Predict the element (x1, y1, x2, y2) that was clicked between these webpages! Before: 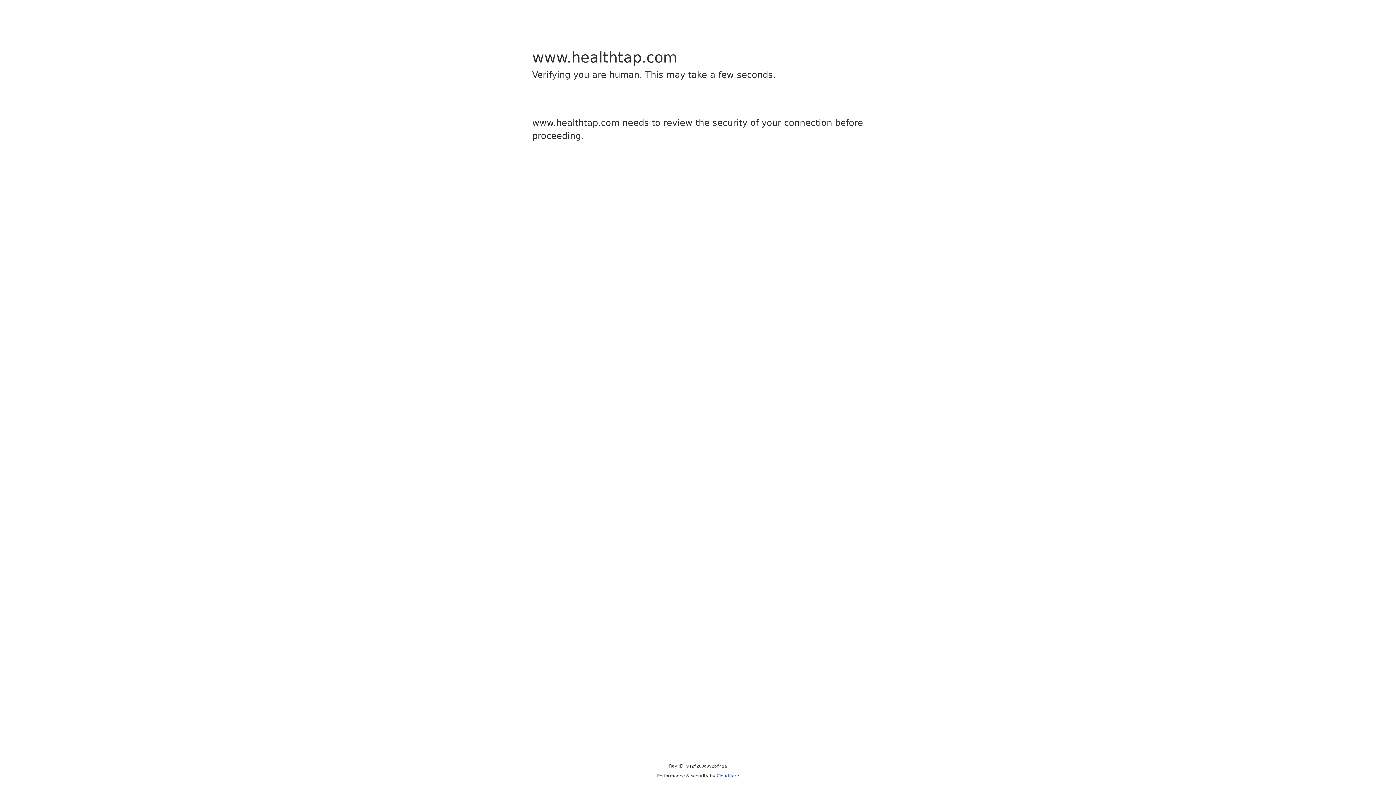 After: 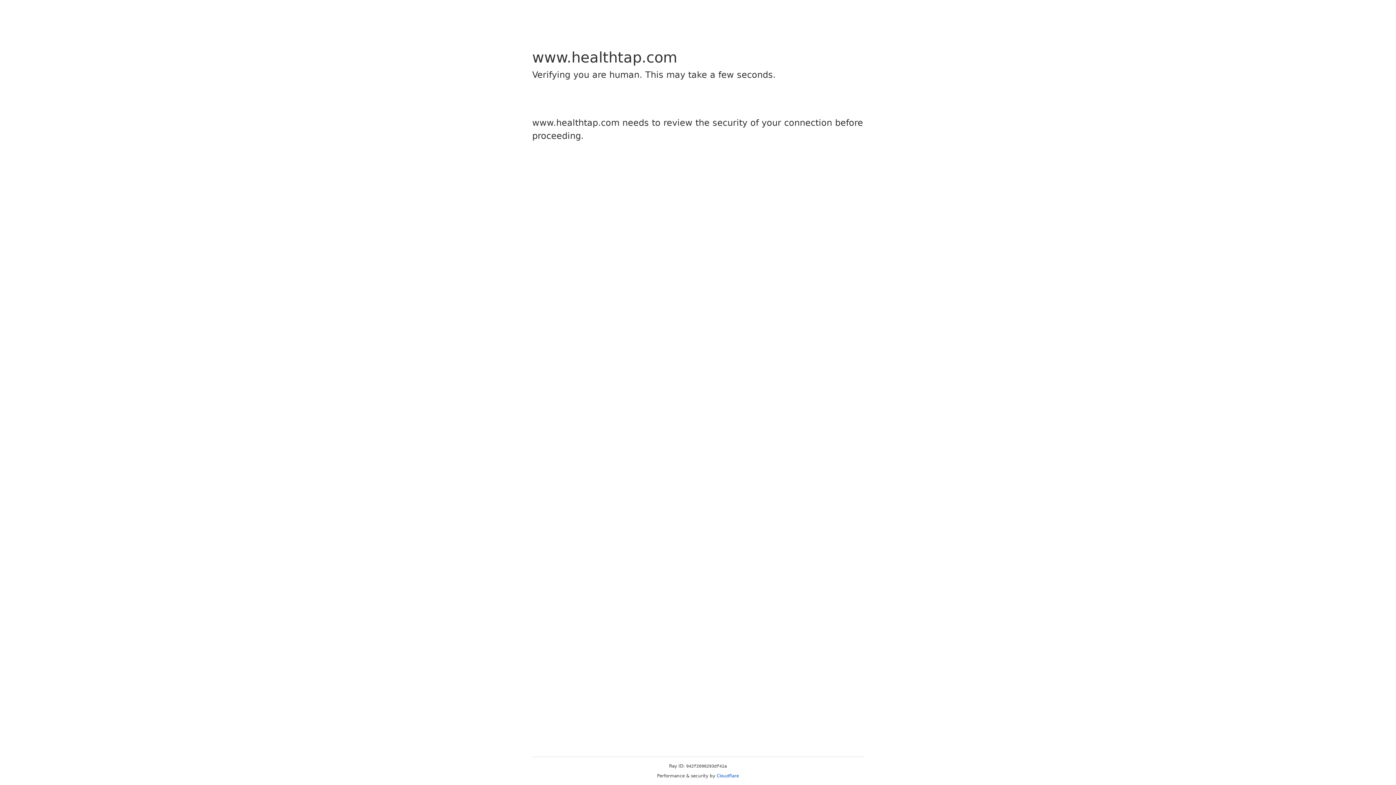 Action: bbox: (716, 773, 739, 778) label: Cloudflare